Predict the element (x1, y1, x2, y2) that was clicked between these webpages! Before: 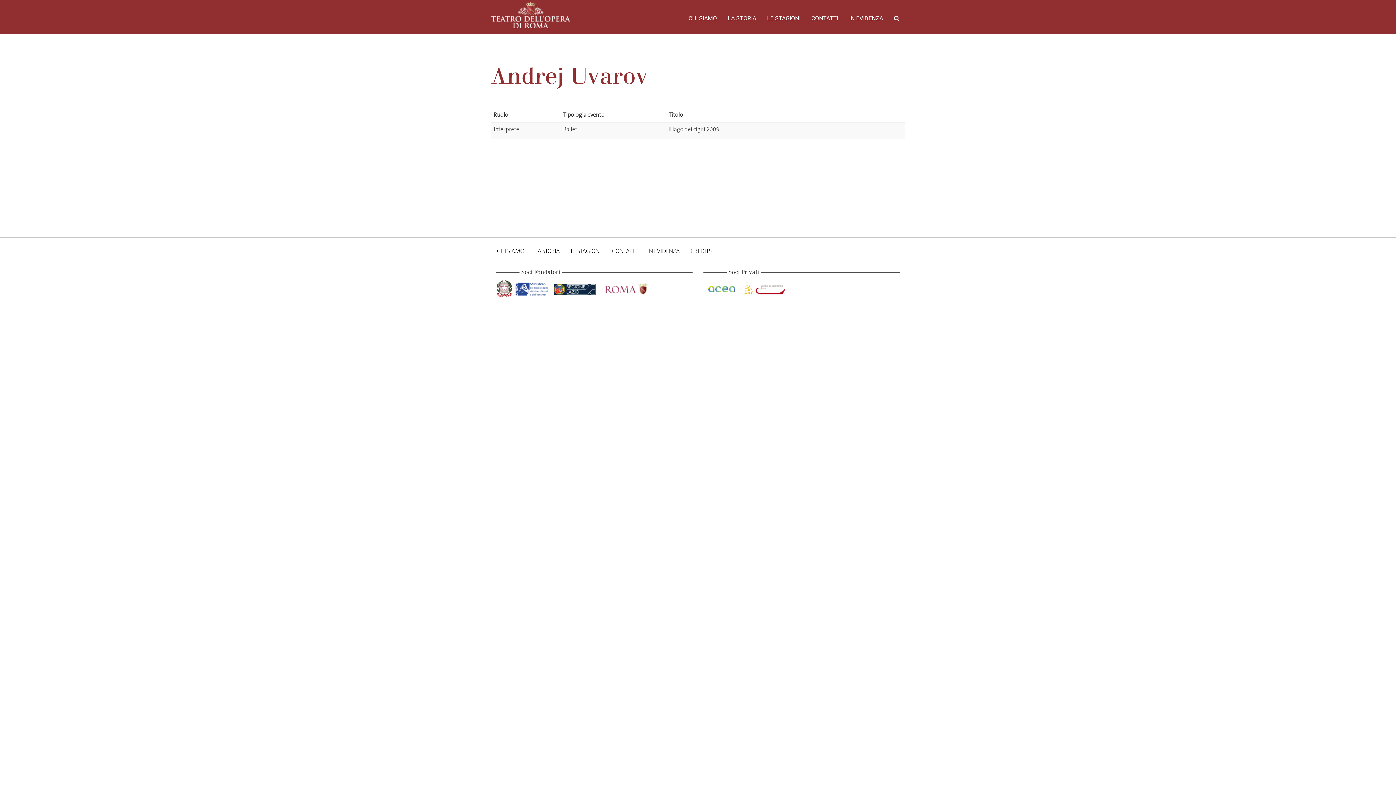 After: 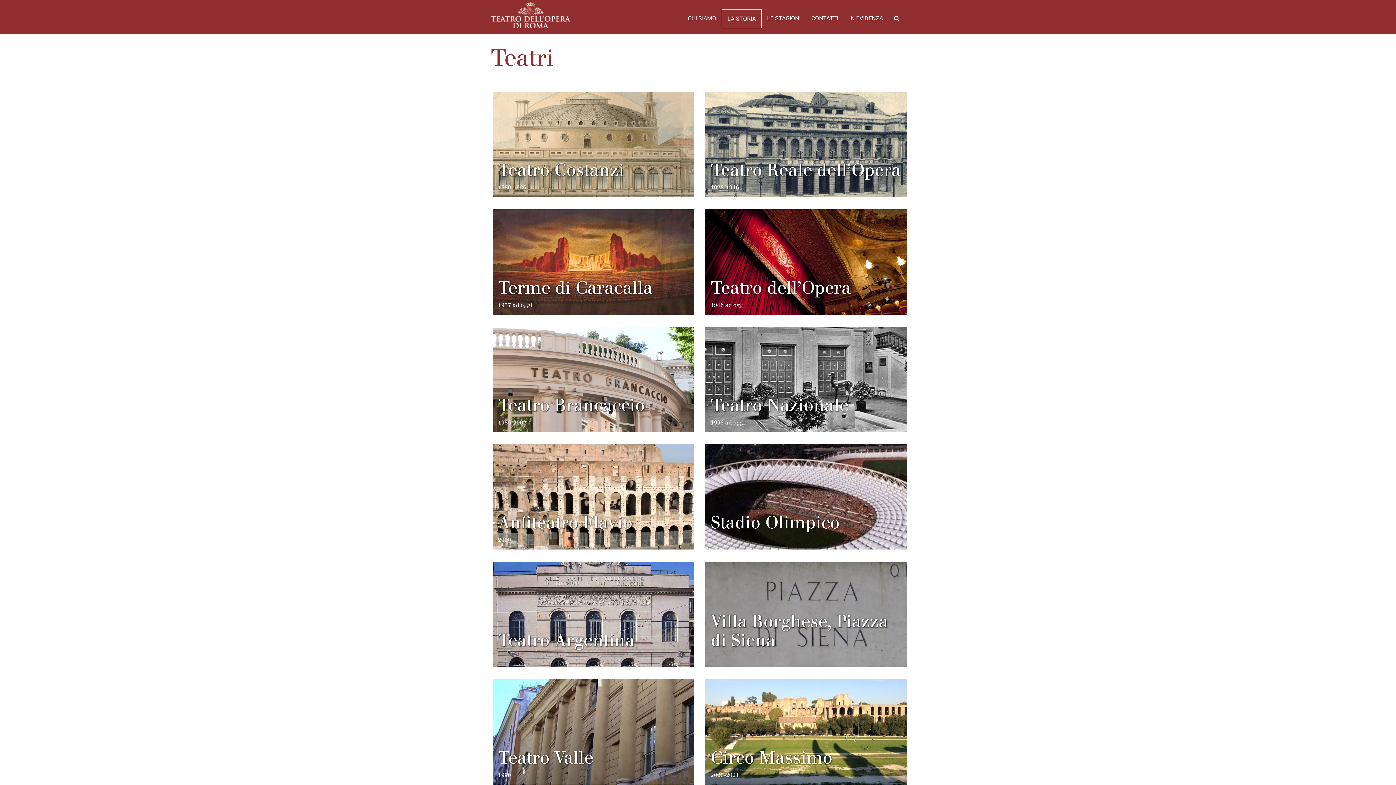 Action: label: LA STORIA bbox: (722, 9, 761, 27)